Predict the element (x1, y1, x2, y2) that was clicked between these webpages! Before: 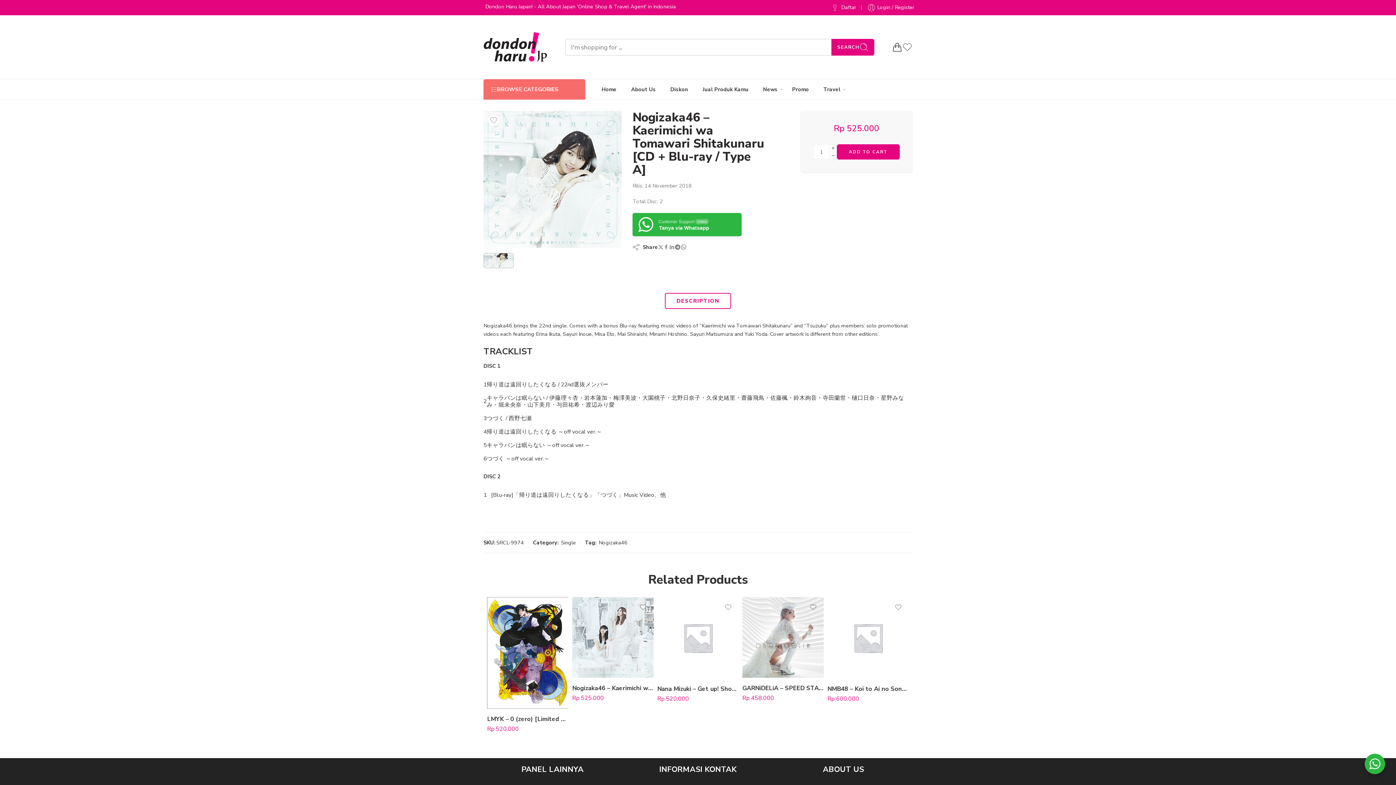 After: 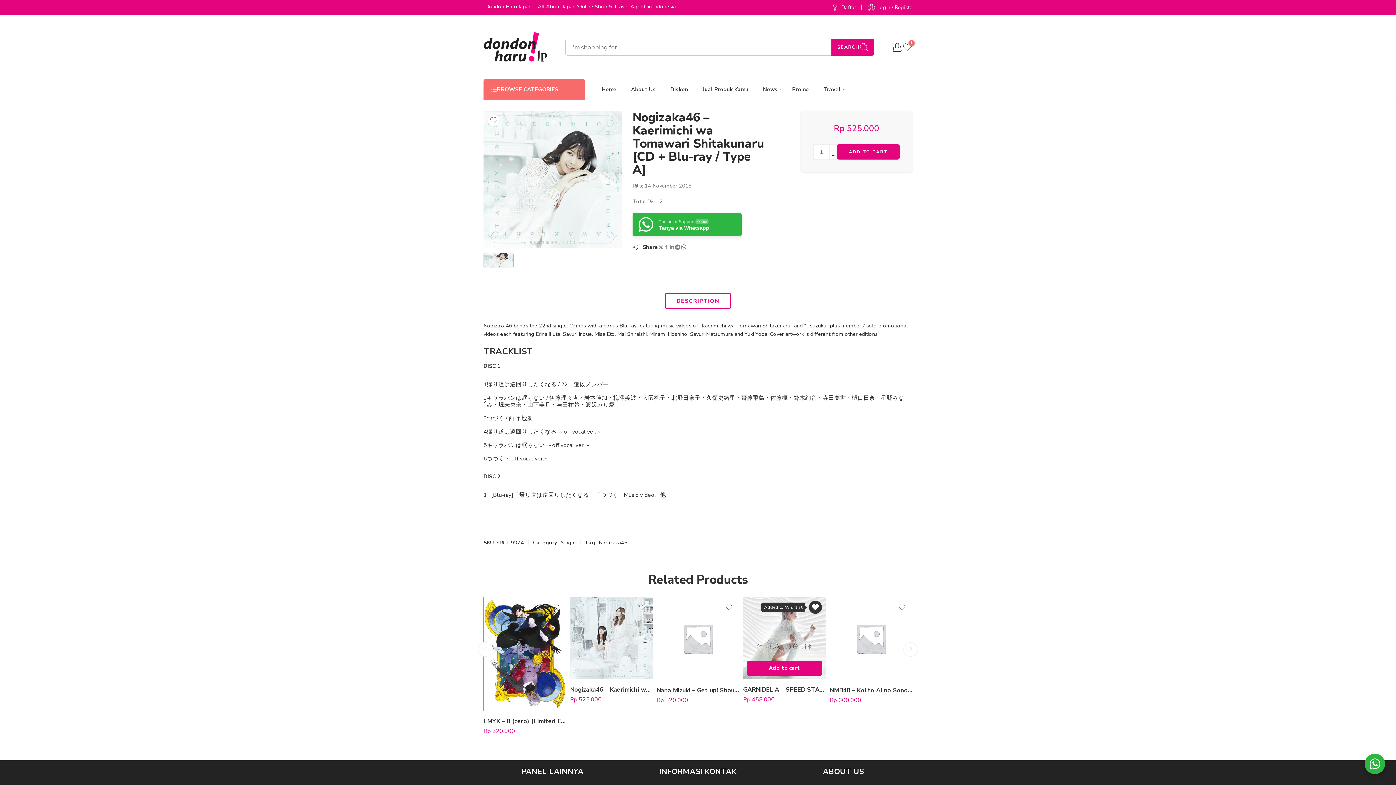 Action: bbox: (806, 600, 820, 614)